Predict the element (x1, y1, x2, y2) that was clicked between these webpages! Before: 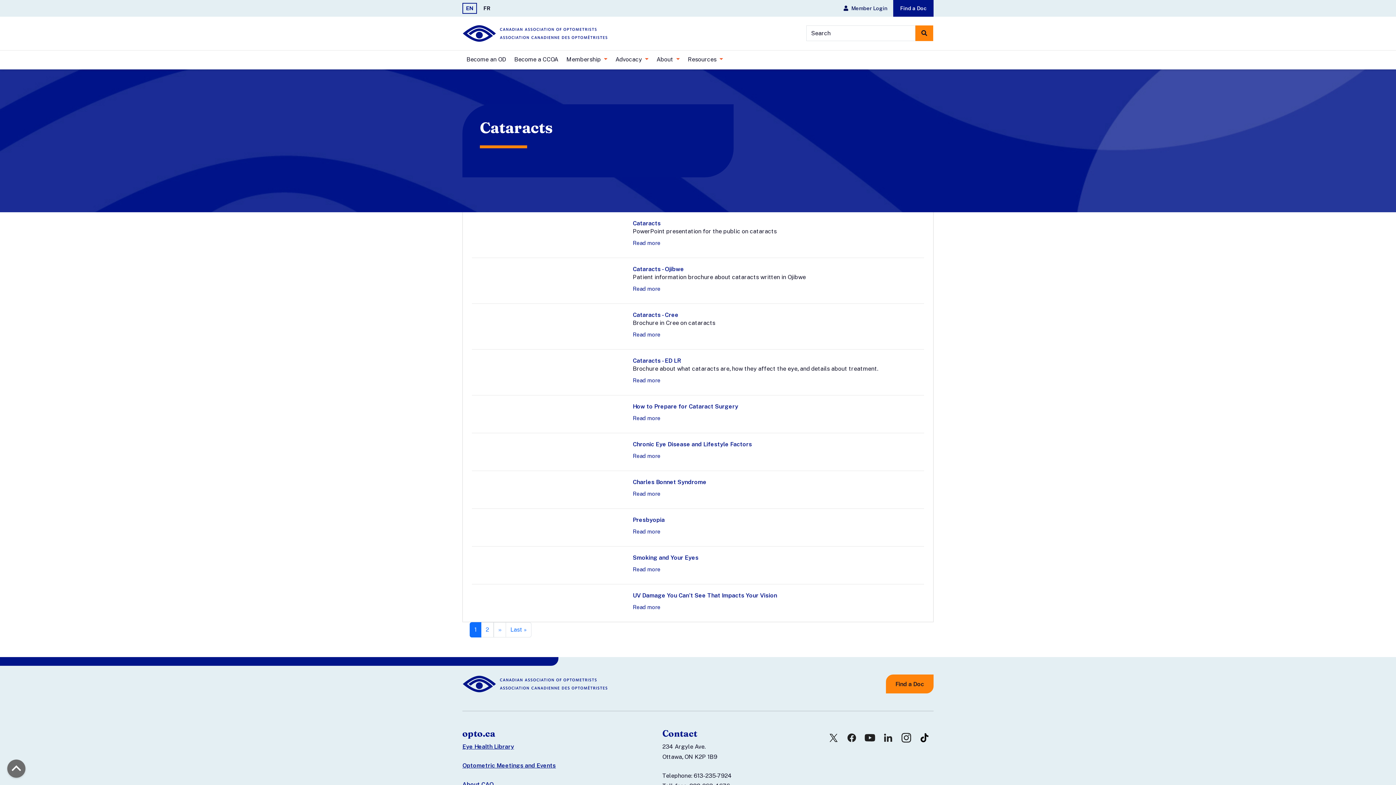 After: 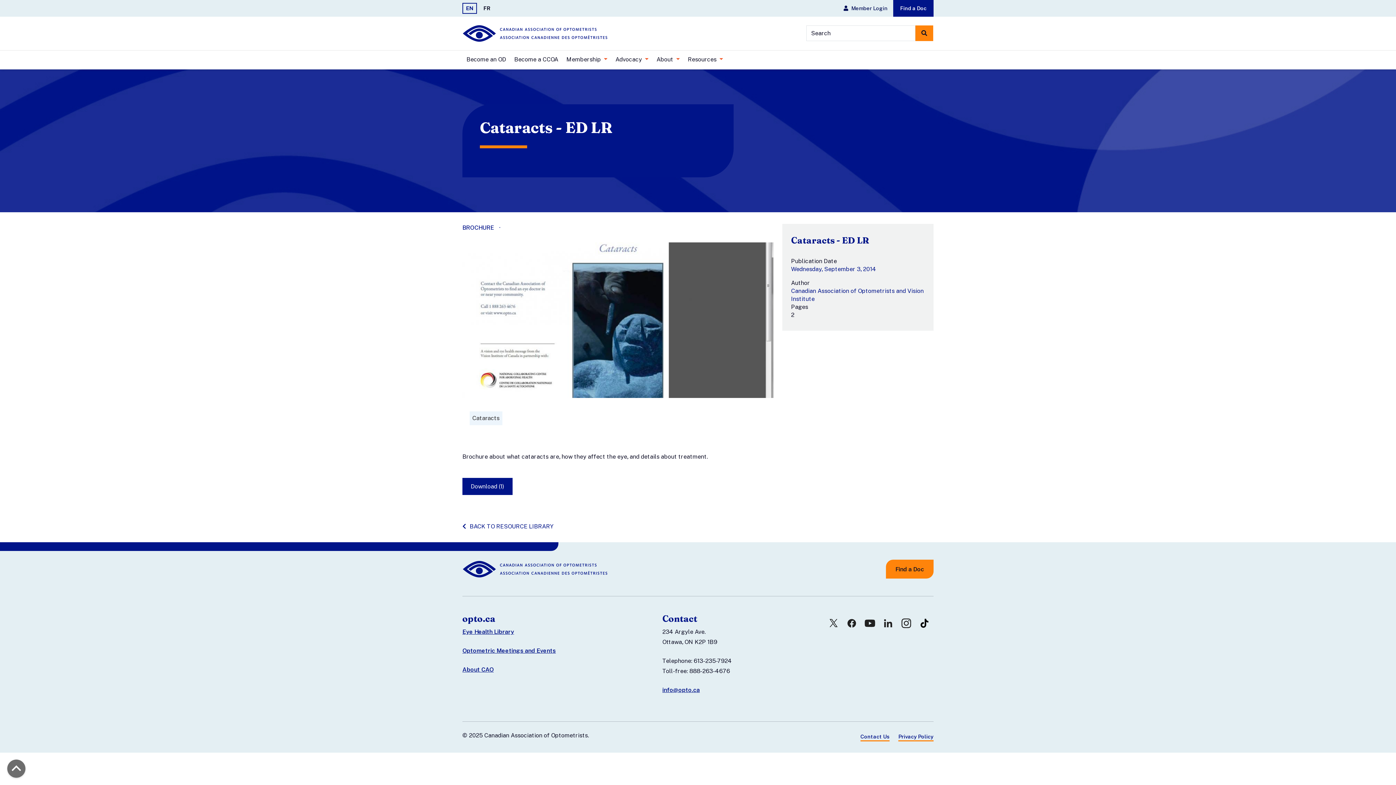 Action: bbox: (632, 357, 681, 364) label: Cataracts - ED LR